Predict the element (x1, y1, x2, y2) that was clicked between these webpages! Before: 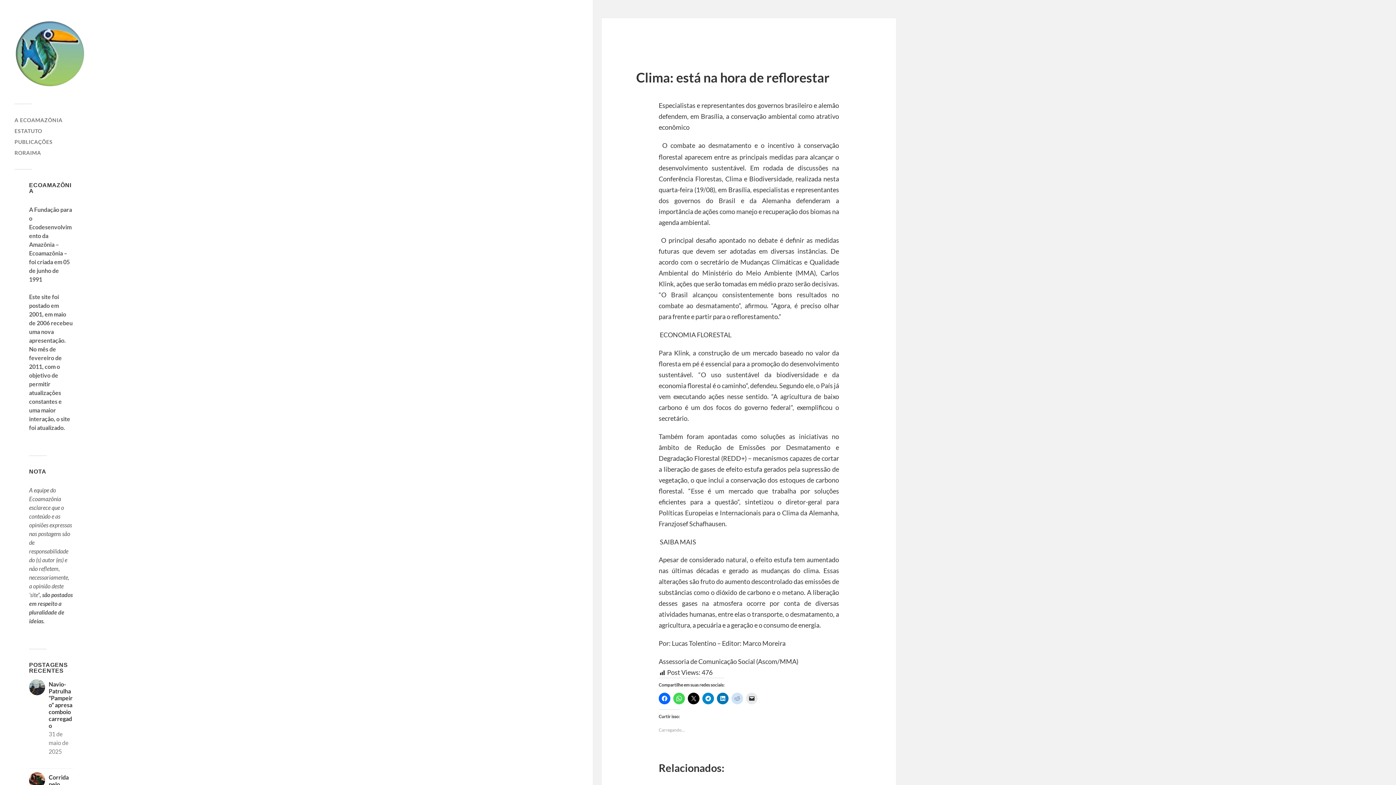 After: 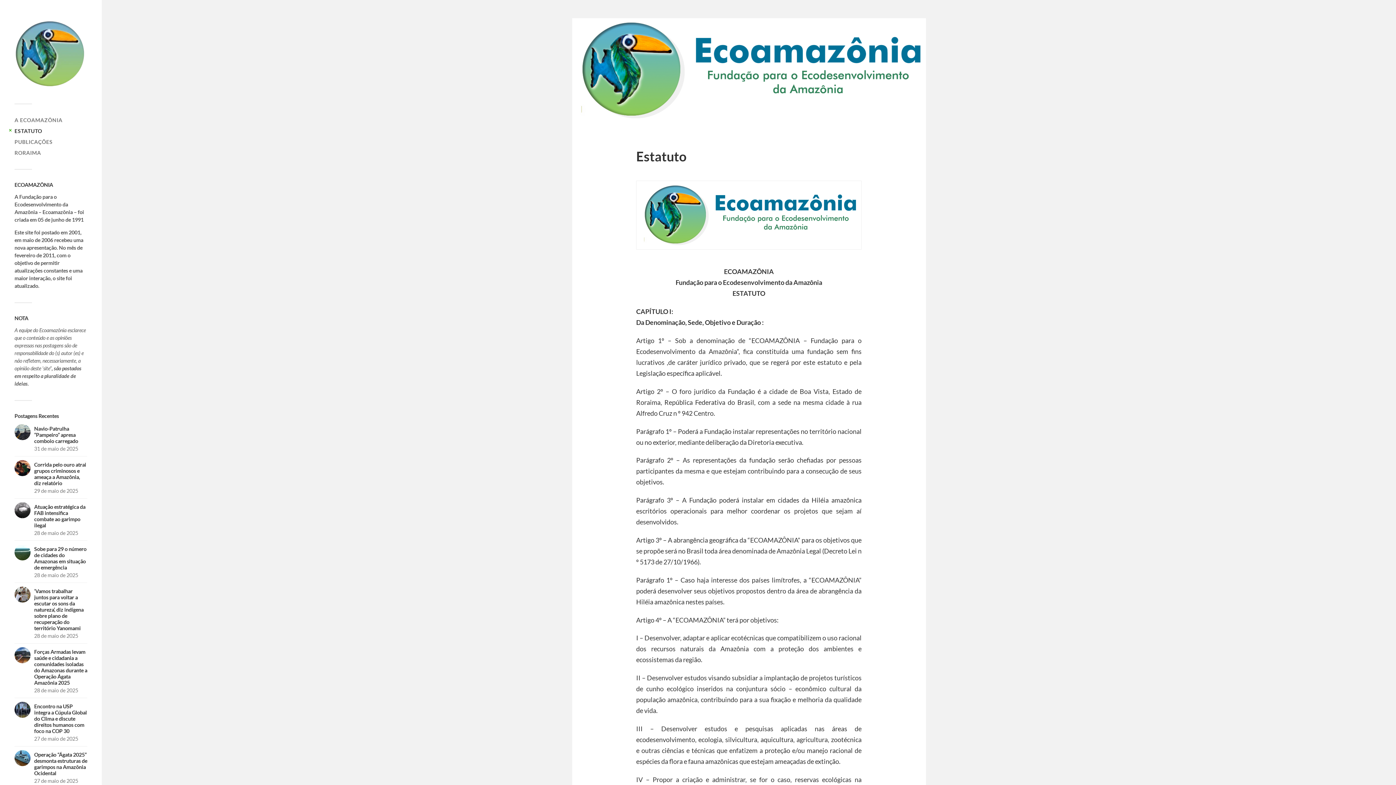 Action: bbox: (14, 128, 42, 134) label: ESTATUTO